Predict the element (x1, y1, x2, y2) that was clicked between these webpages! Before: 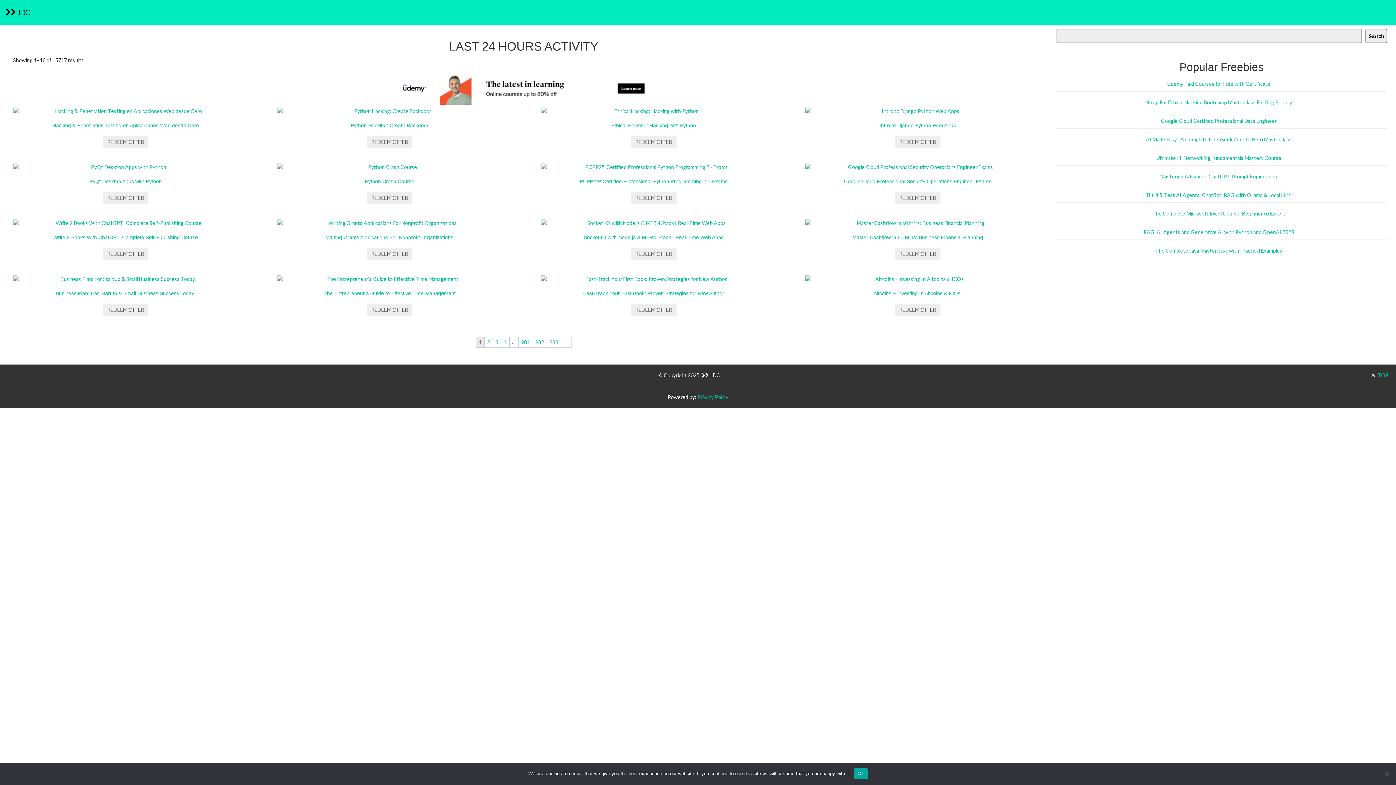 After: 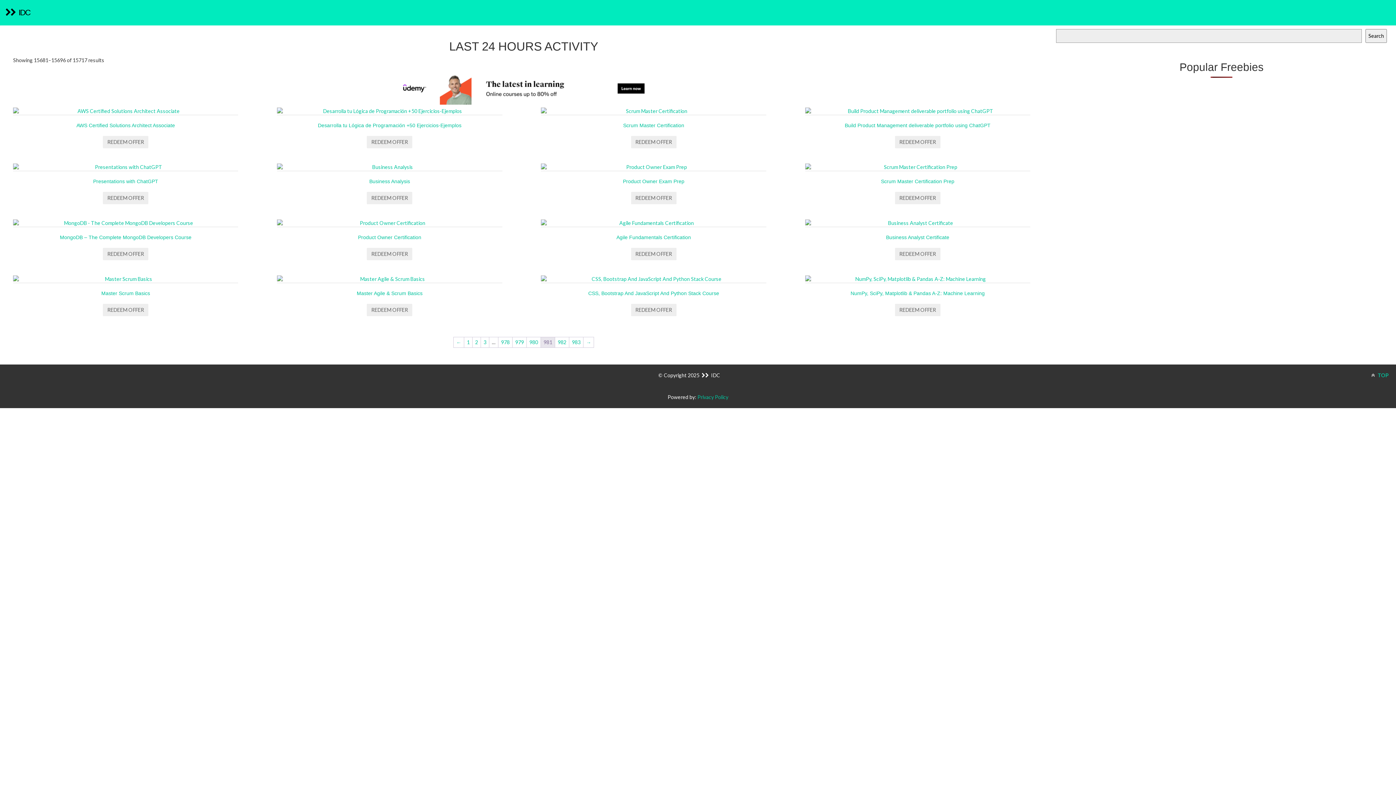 Action: bbox: (518, 337, 532, 347) label: Page 981